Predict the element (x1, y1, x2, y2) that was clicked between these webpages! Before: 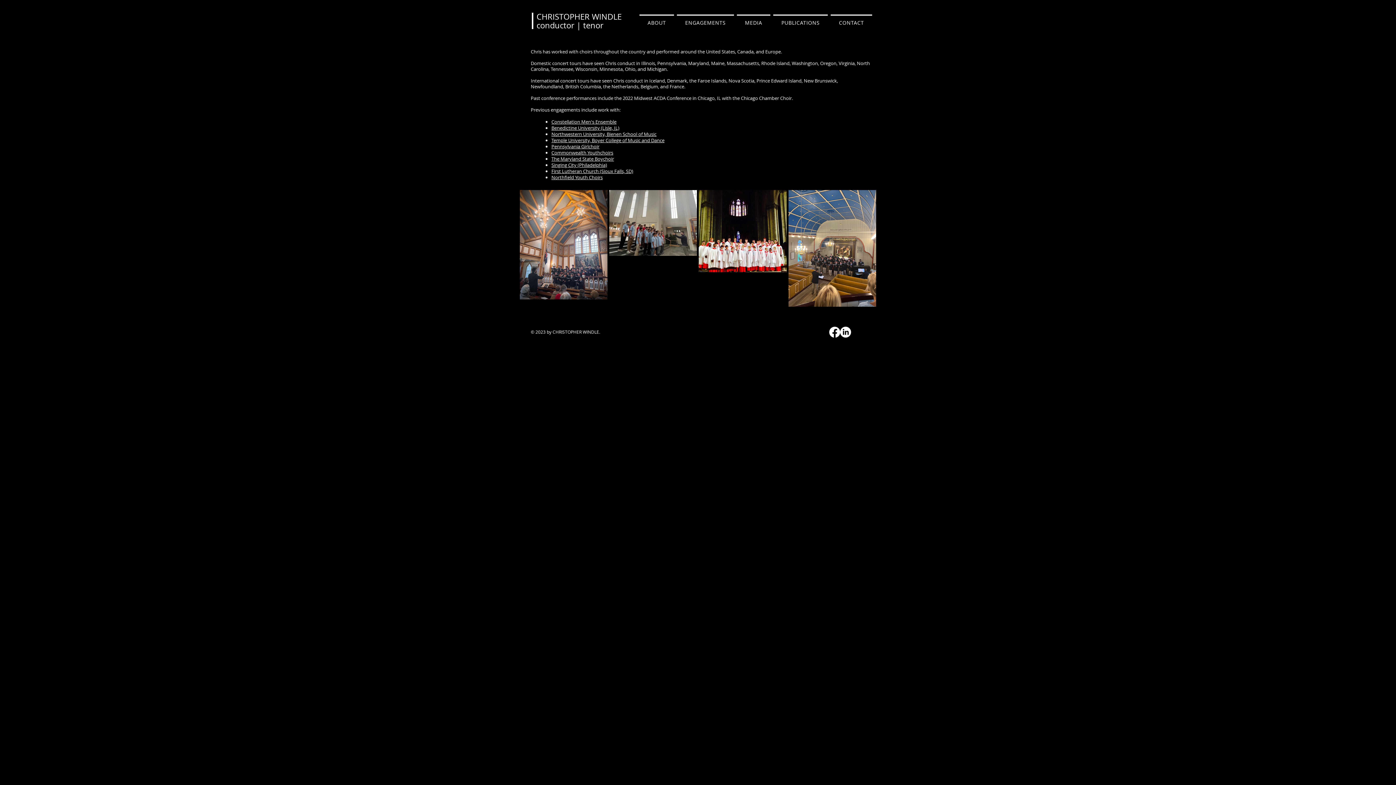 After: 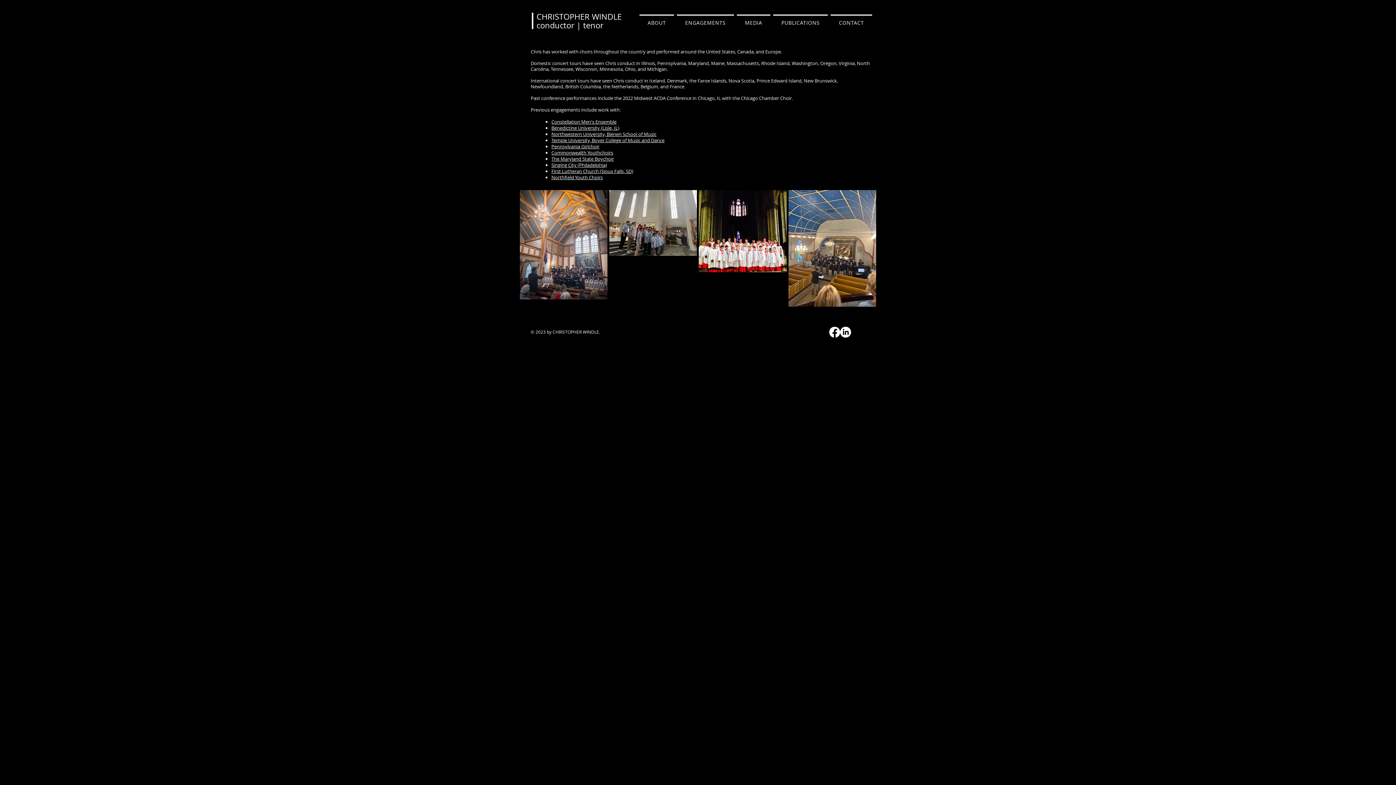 Action: label: Northfield Youth Choirs bbox: (551, 174, 602, 180)